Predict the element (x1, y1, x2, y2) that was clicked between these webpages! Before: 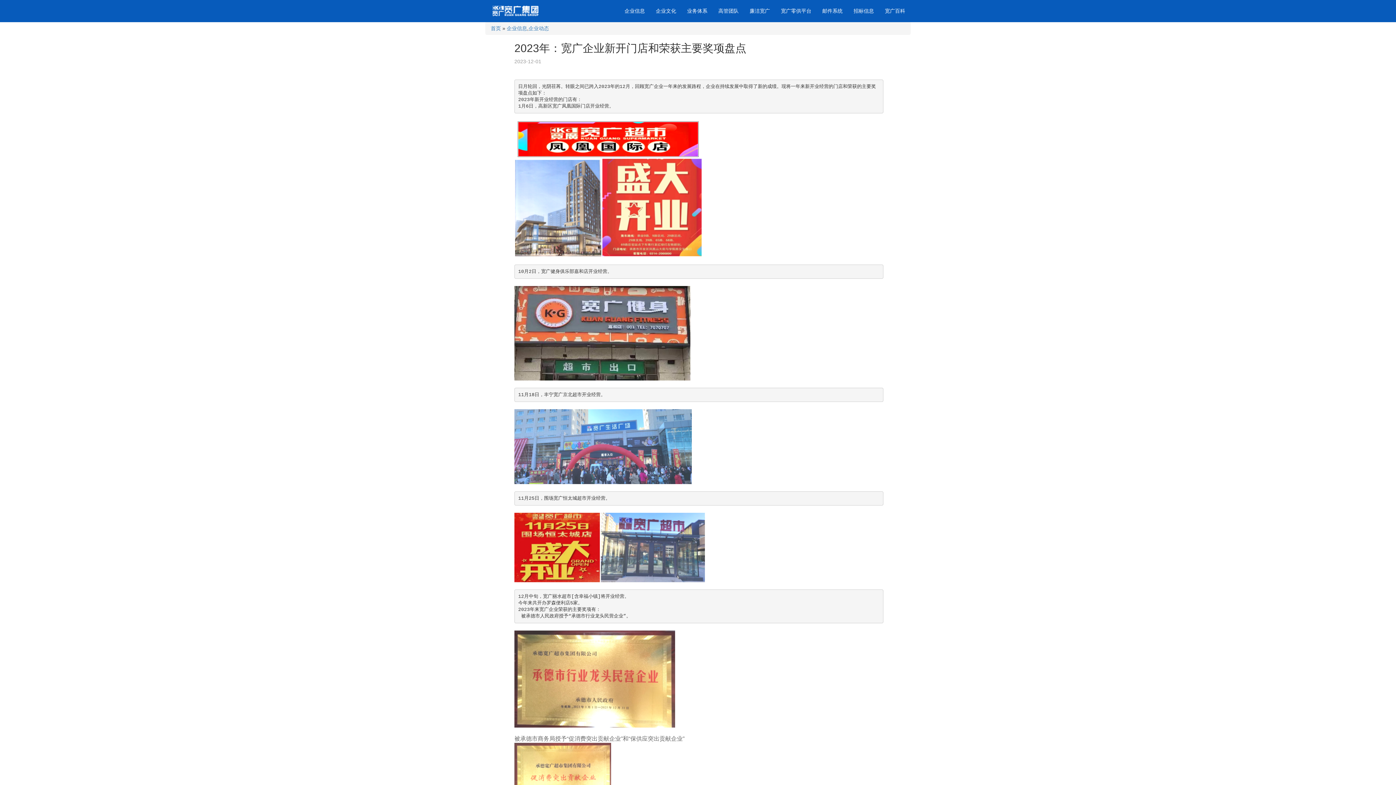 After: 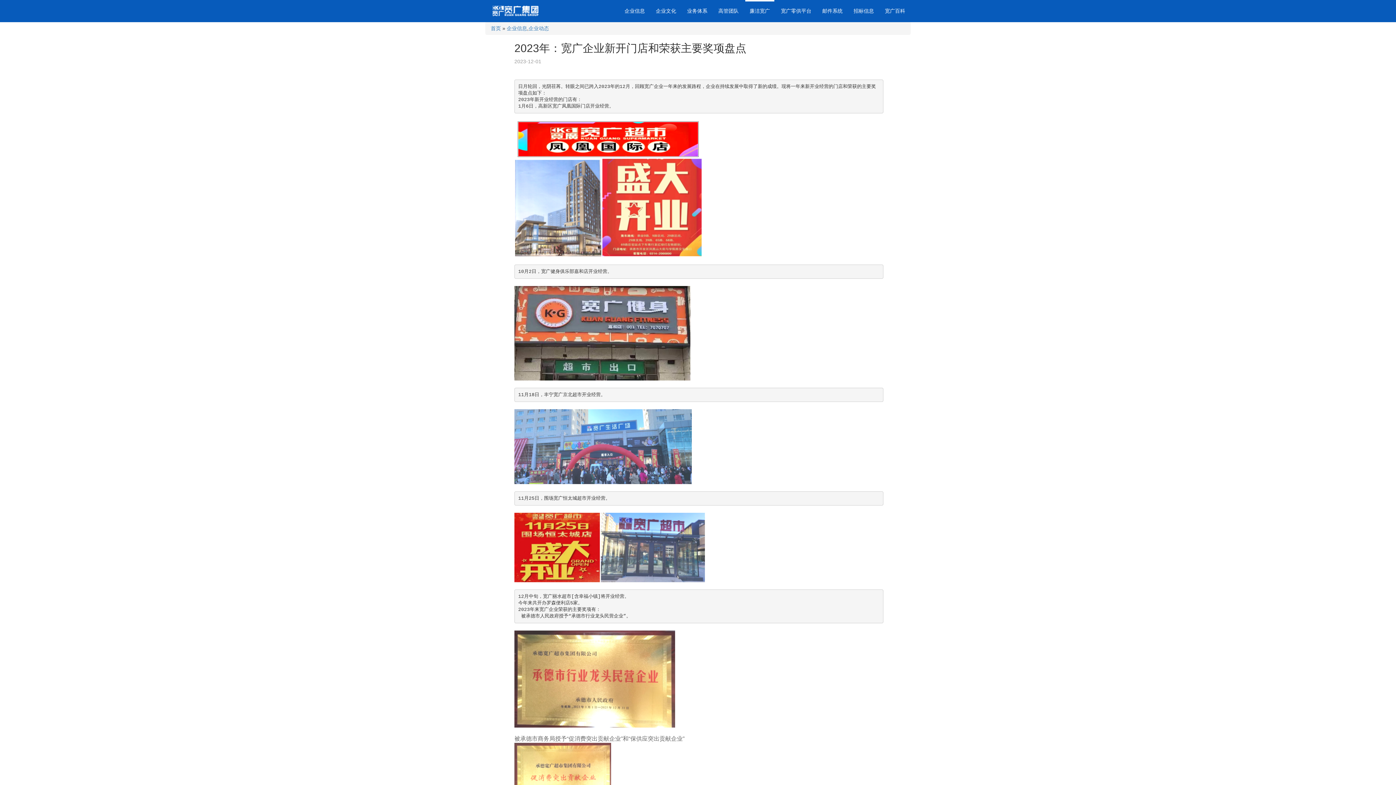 Action: label: 廉洁宽广 bbox: (744, 0, 775, 20)